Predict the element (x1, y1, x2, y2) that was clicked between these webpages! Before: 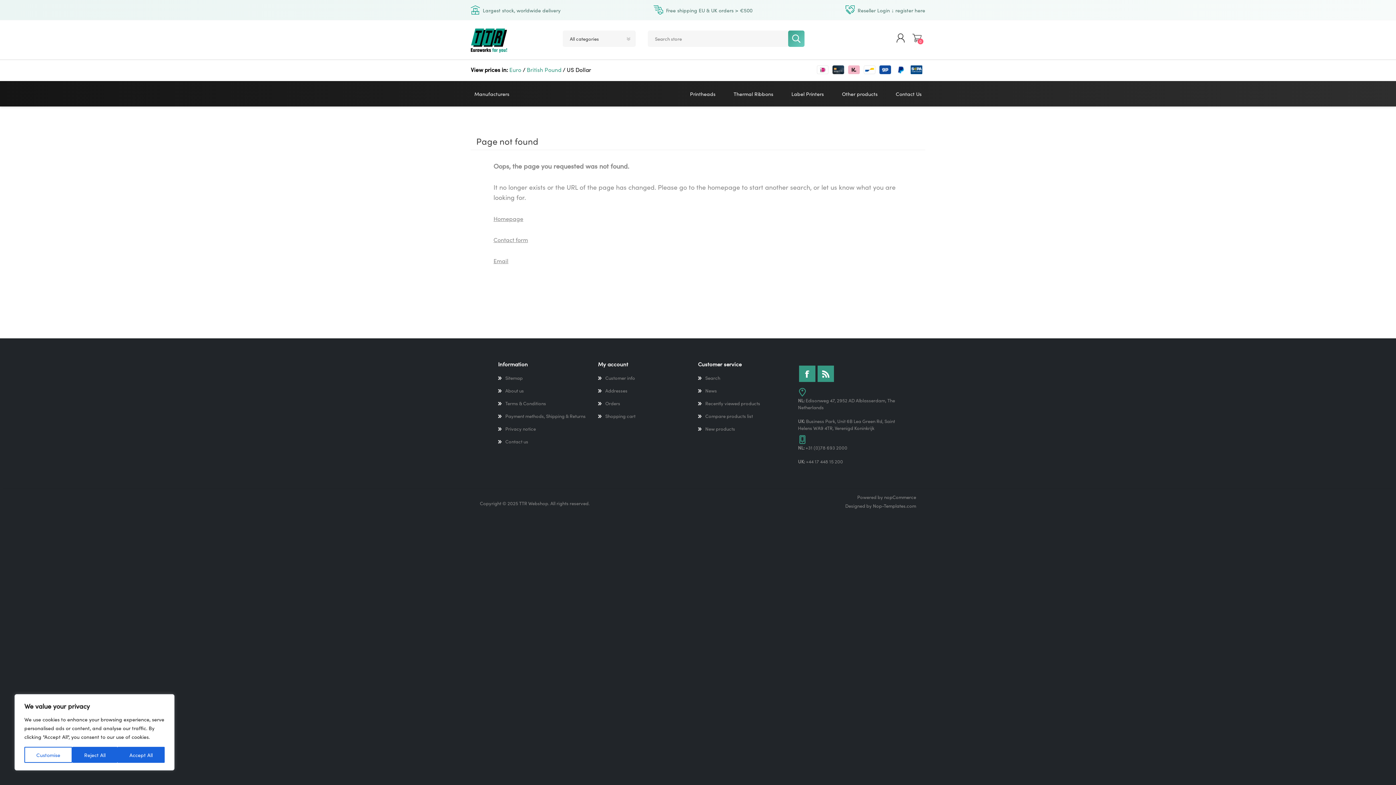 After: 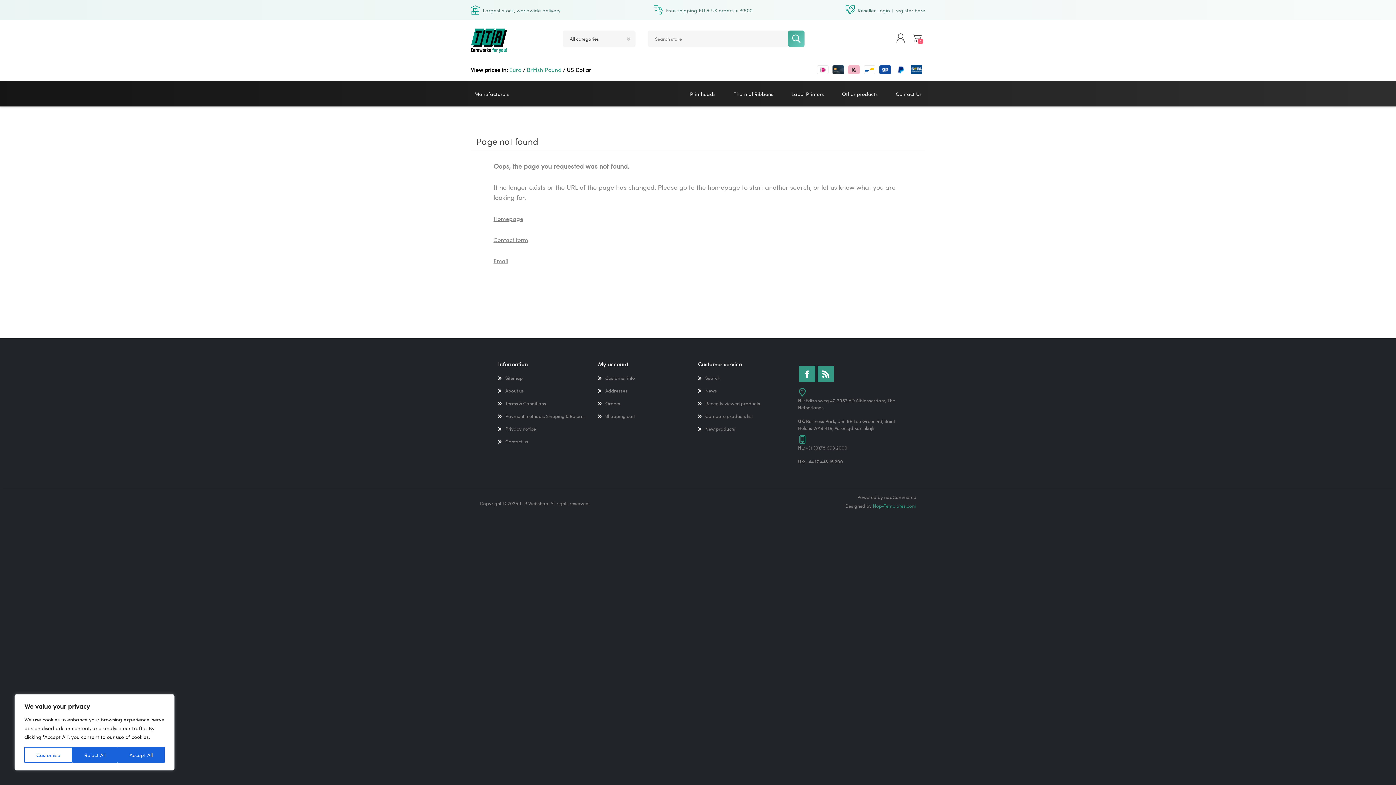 Action: bbox: (873, 502, 916, 509) label: Nop-Templates.com